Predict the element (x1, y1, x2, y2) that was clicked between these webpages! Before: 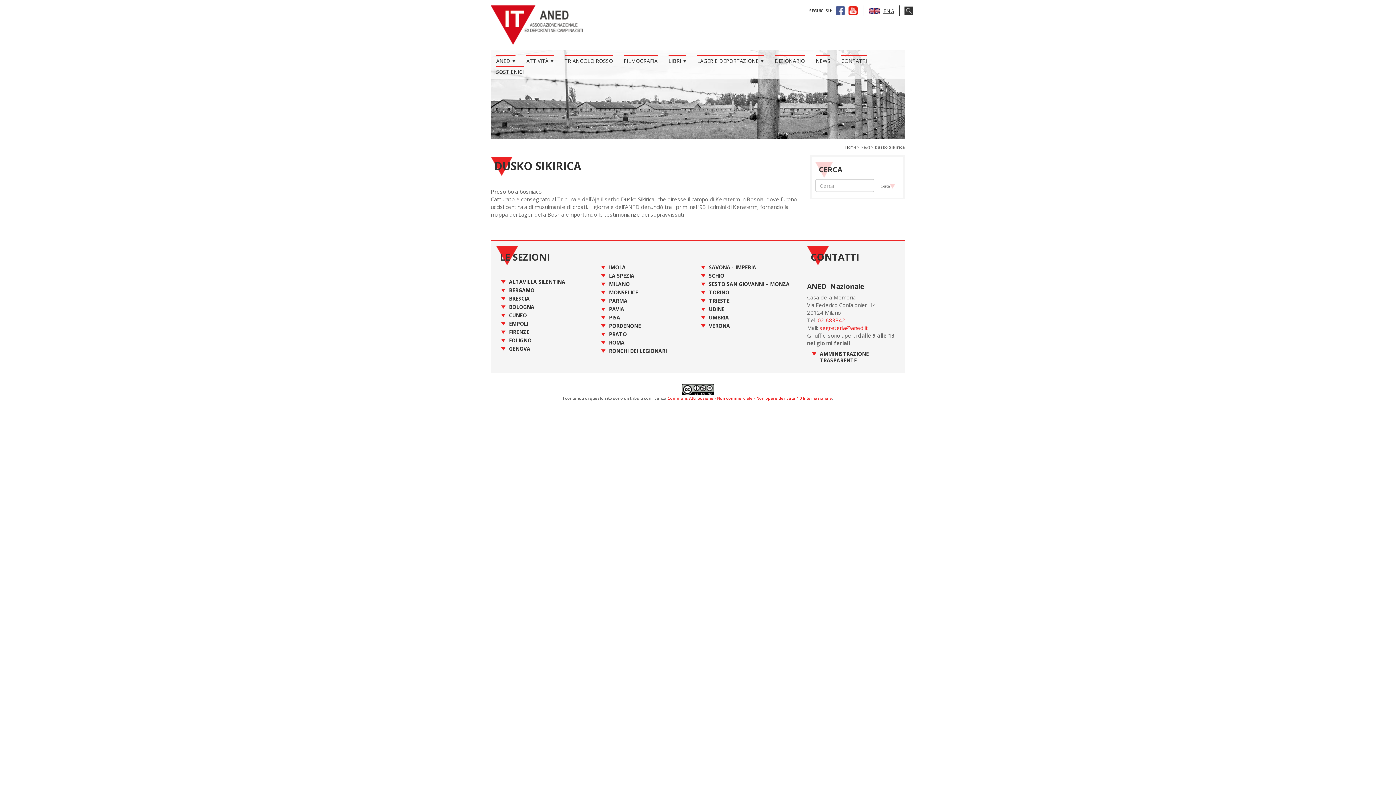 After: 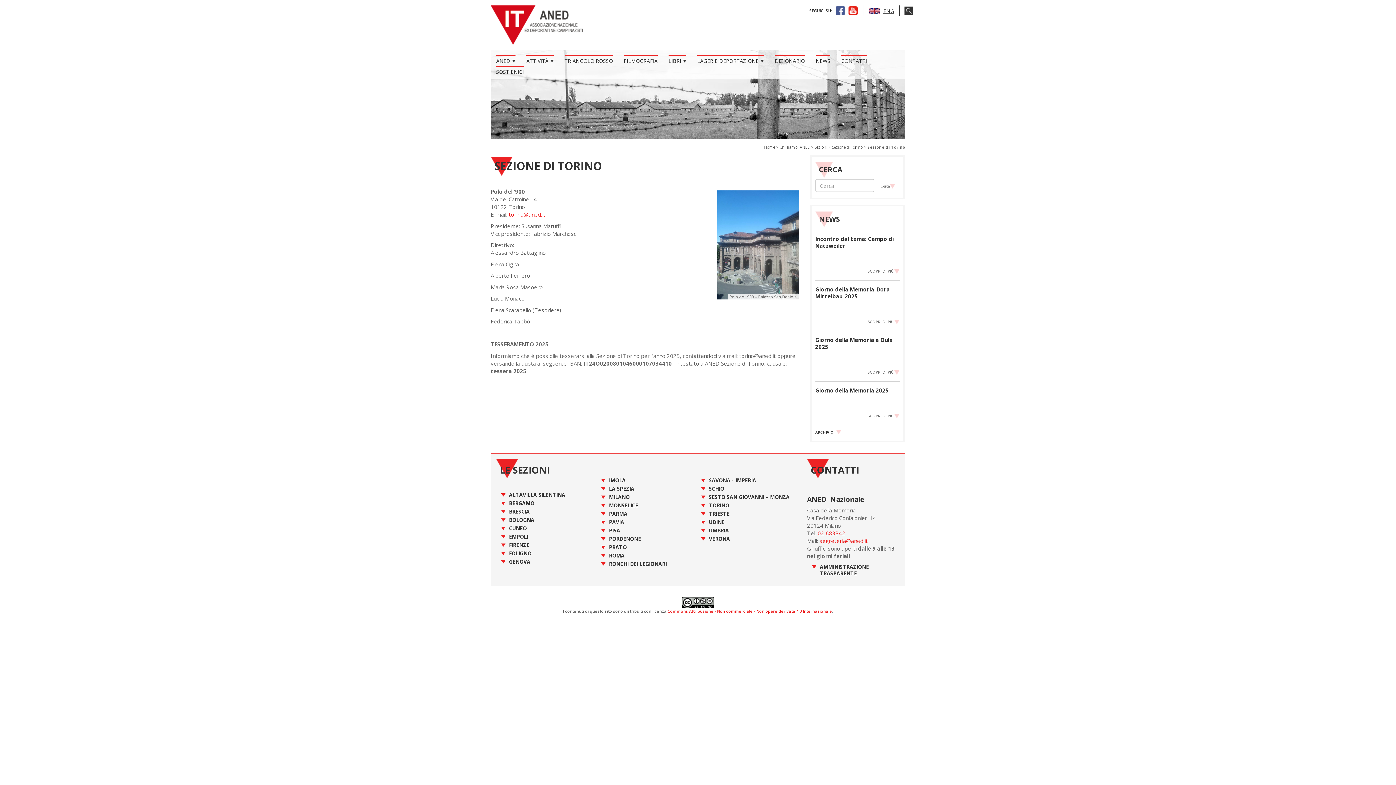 Action: label: TORINO bbox: (709, 289, 729, 296)